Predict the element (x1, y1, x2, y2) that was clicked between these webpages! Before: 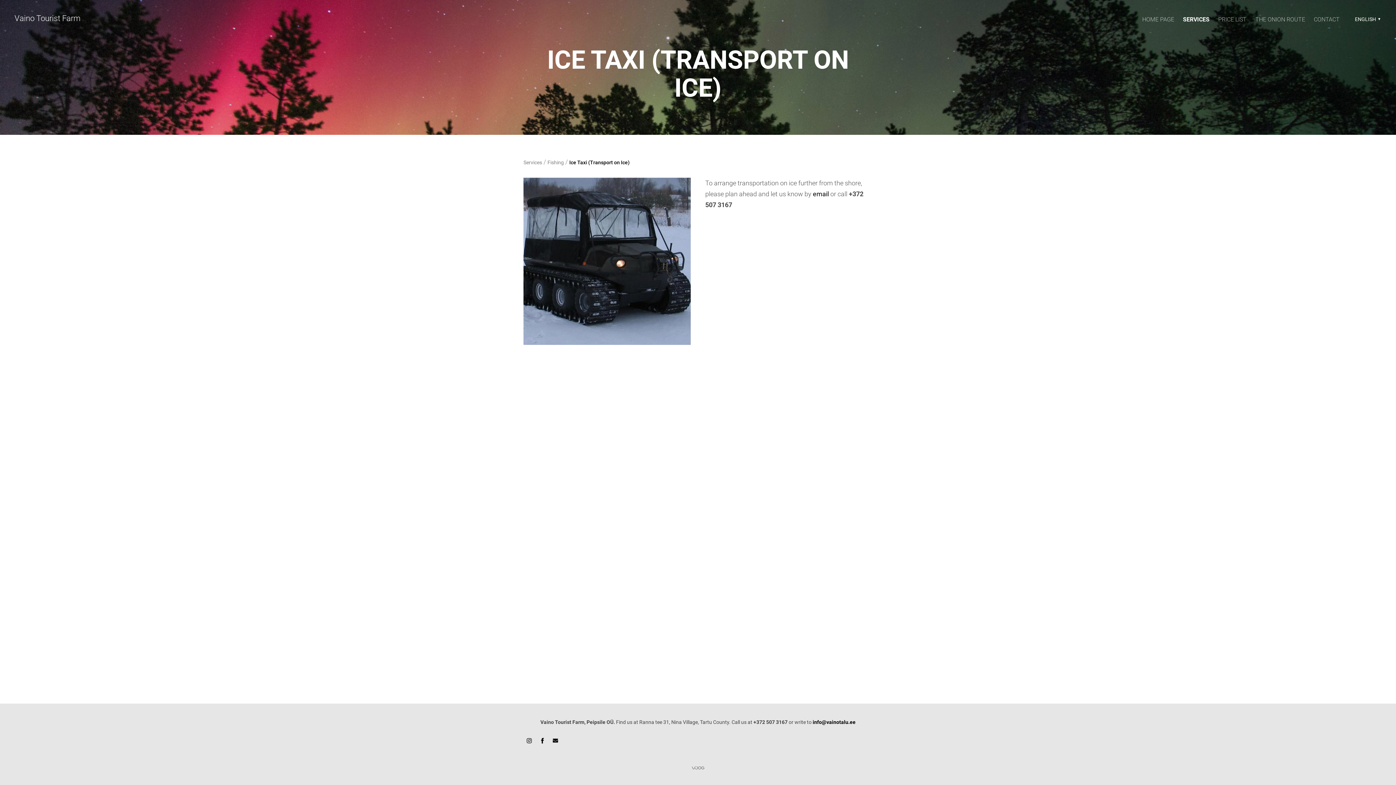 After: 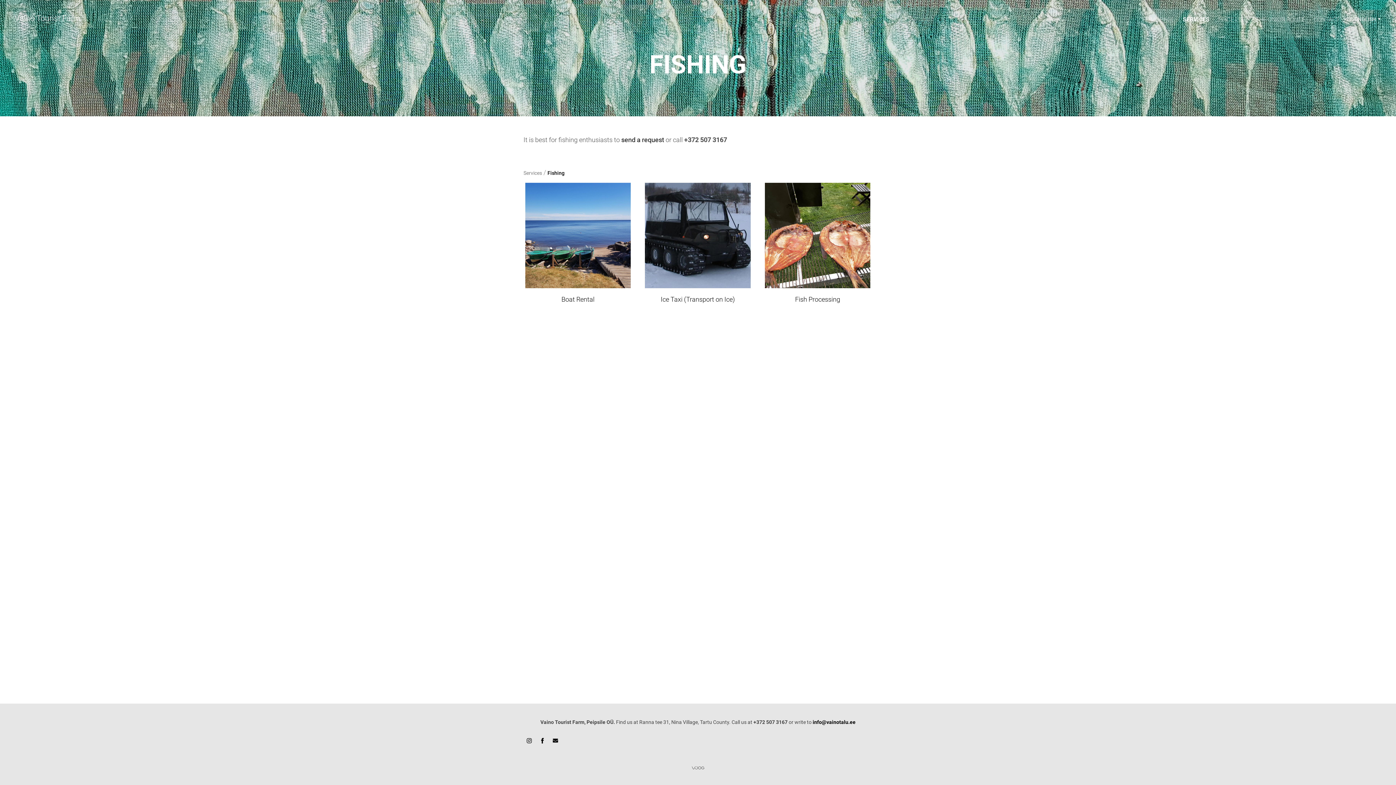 Action: bbox: (547, 158, 564, 166) label: Fishing